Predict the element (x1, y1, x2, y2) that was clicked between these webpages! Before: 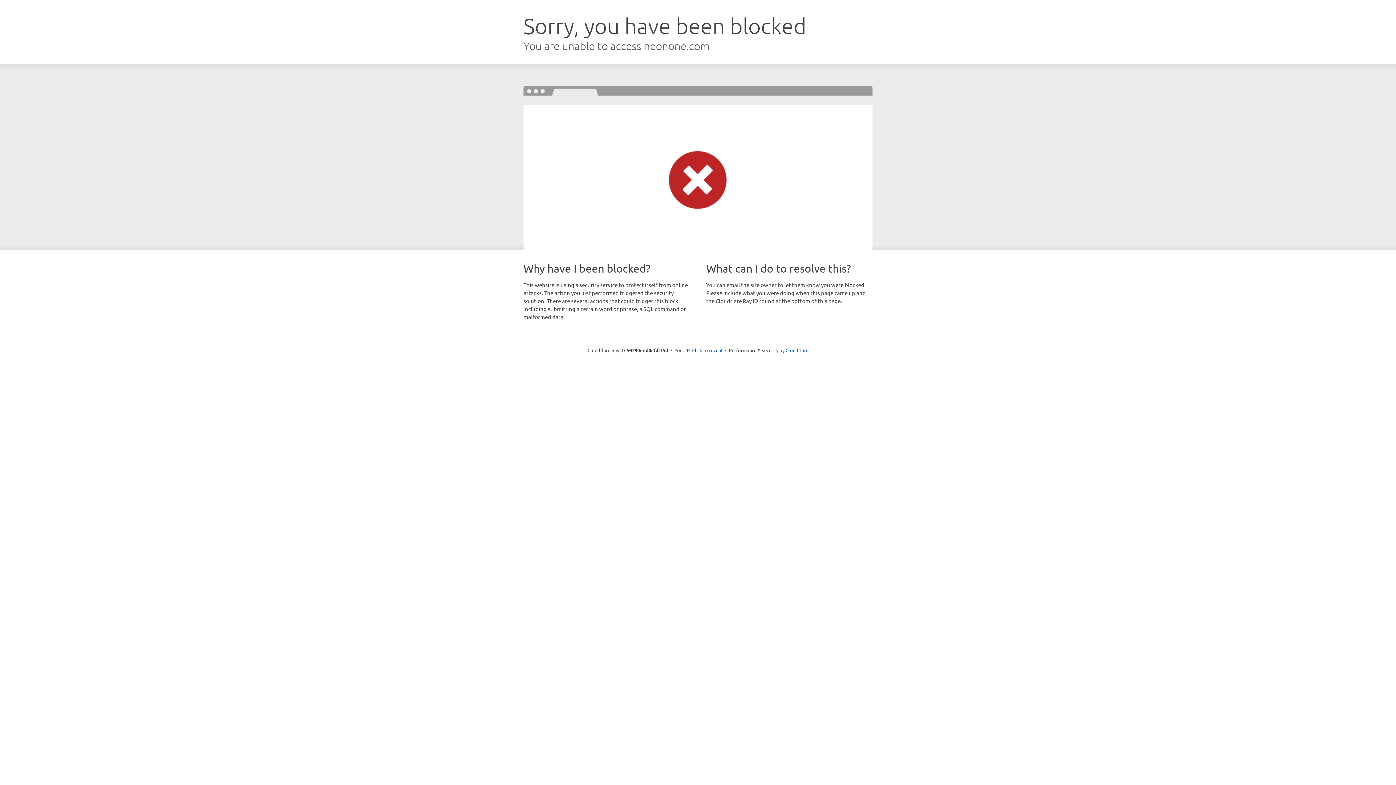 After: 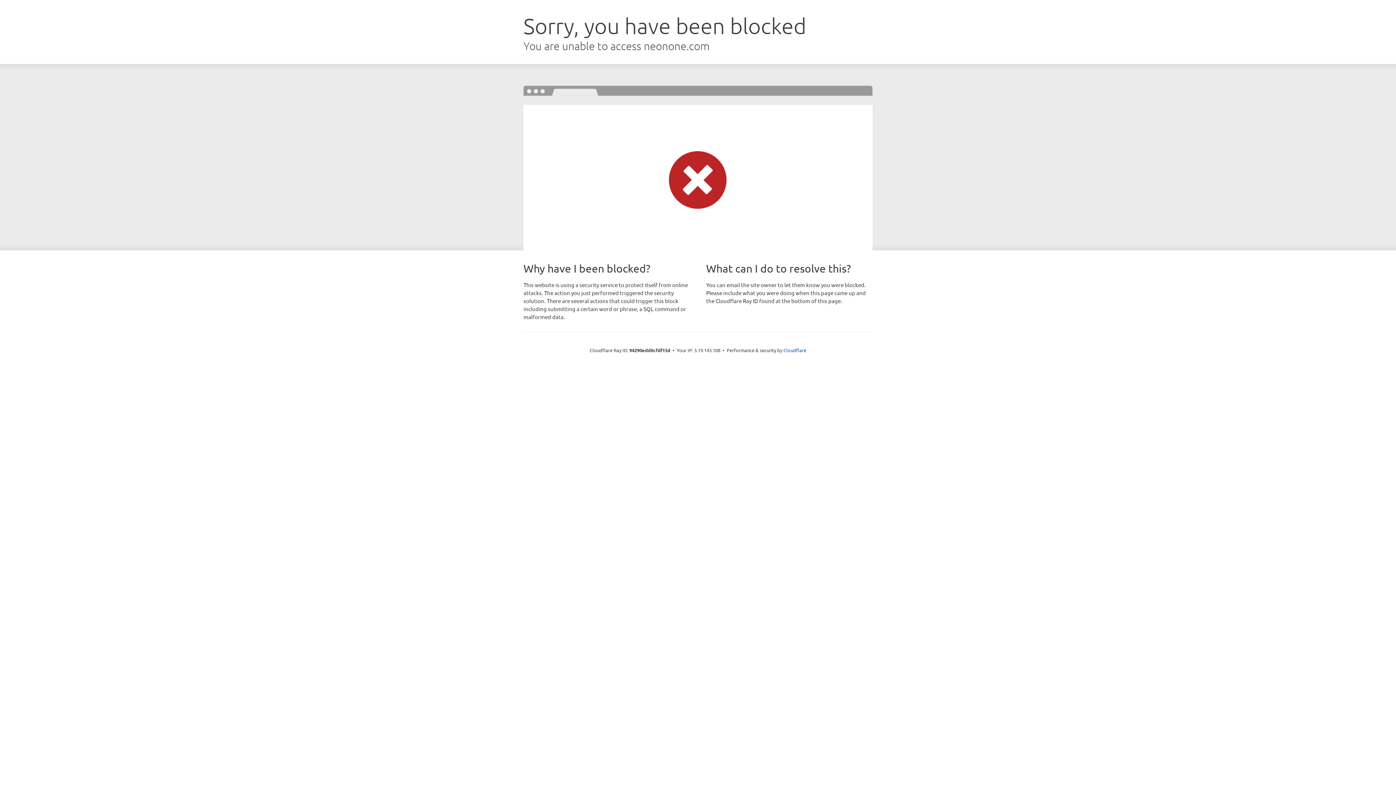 Action: label: Click to reveal bbox: (692, 346, 722, 353)